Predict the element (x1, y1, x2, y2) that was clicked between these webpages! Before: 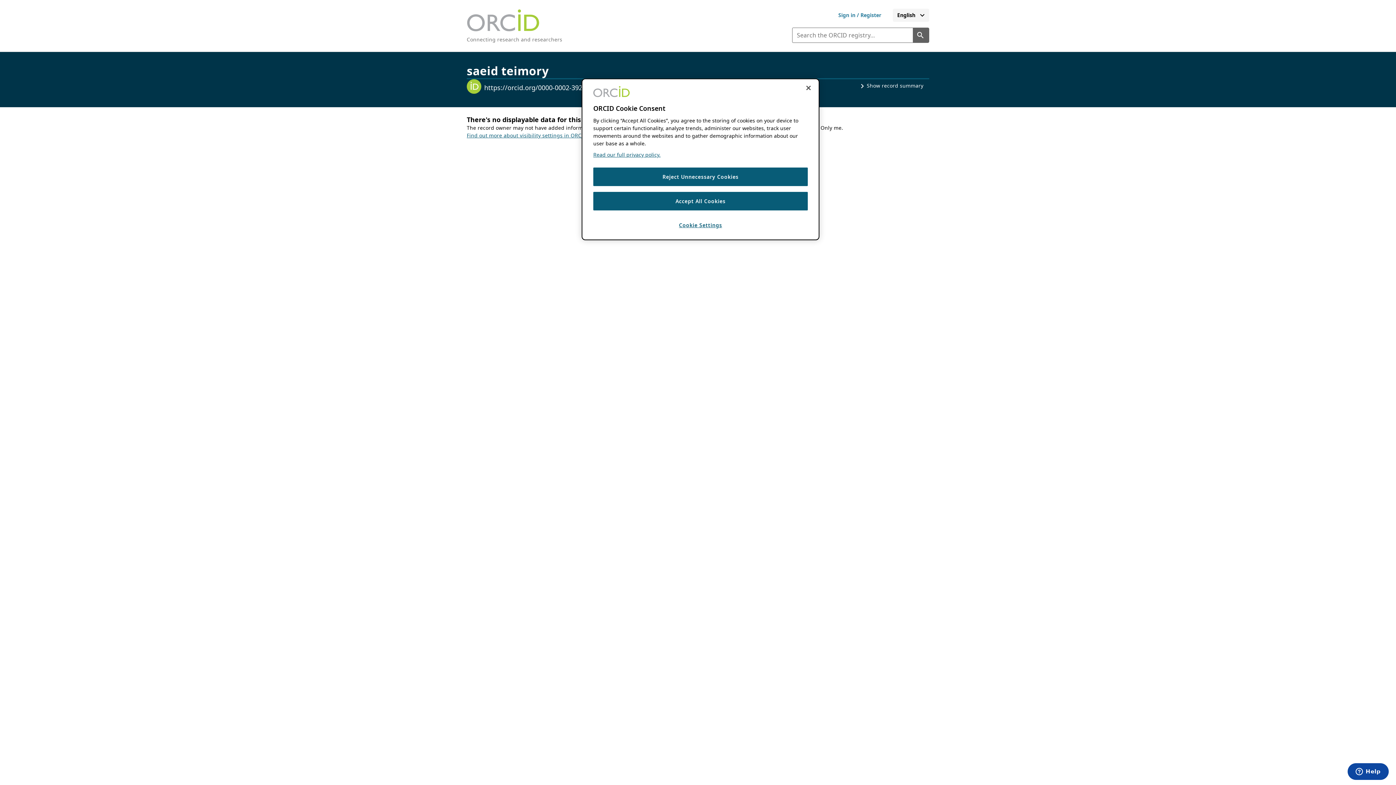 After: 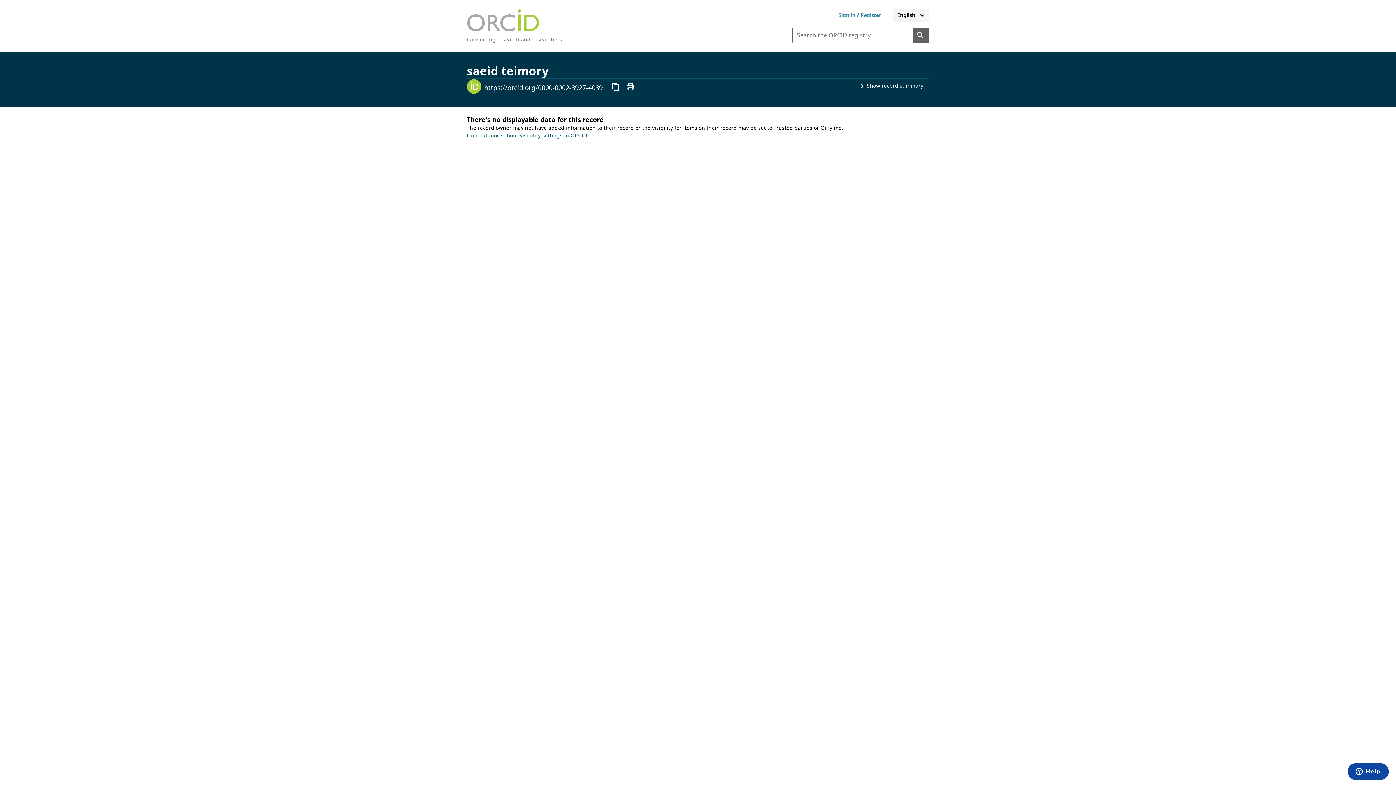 Action: label: Close cookie consent bbox: (800, 80, 816, 96)